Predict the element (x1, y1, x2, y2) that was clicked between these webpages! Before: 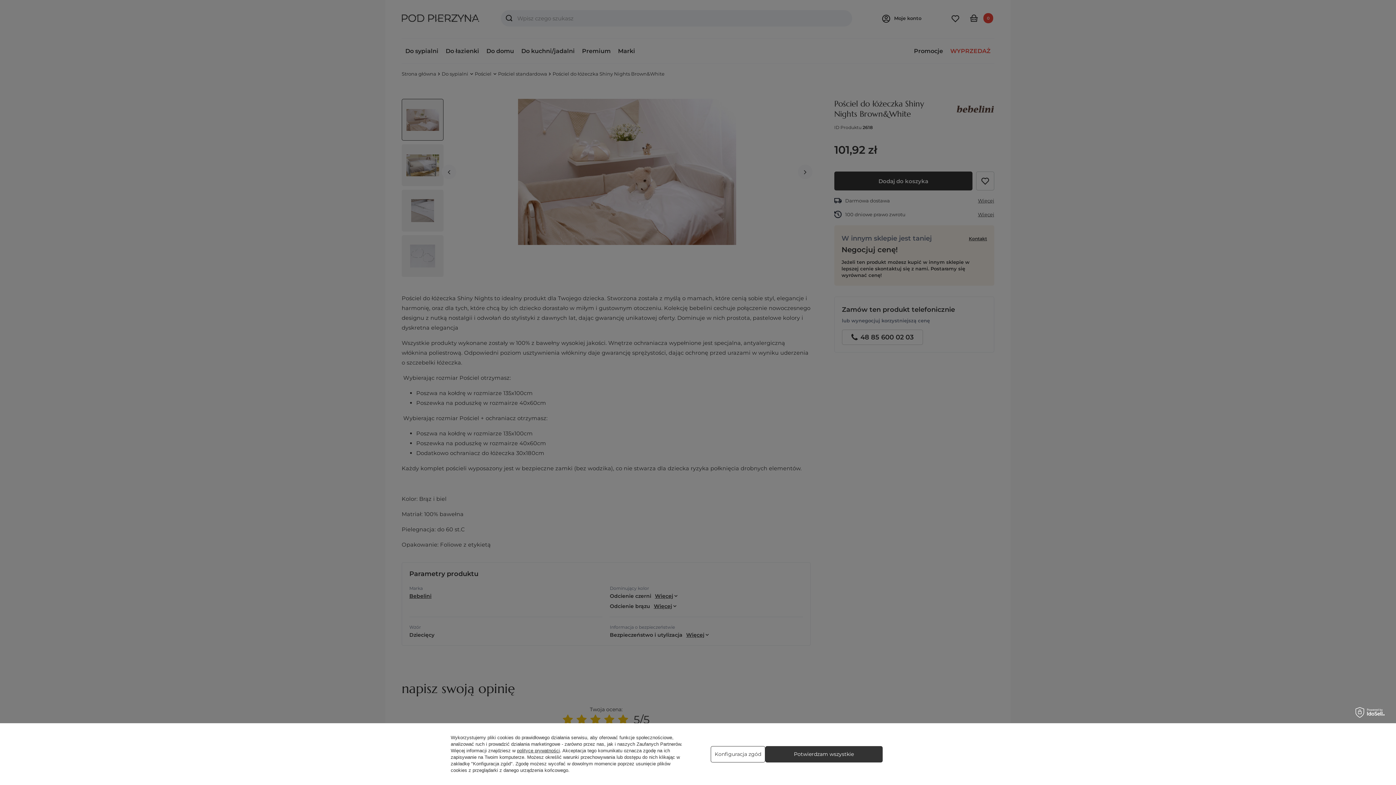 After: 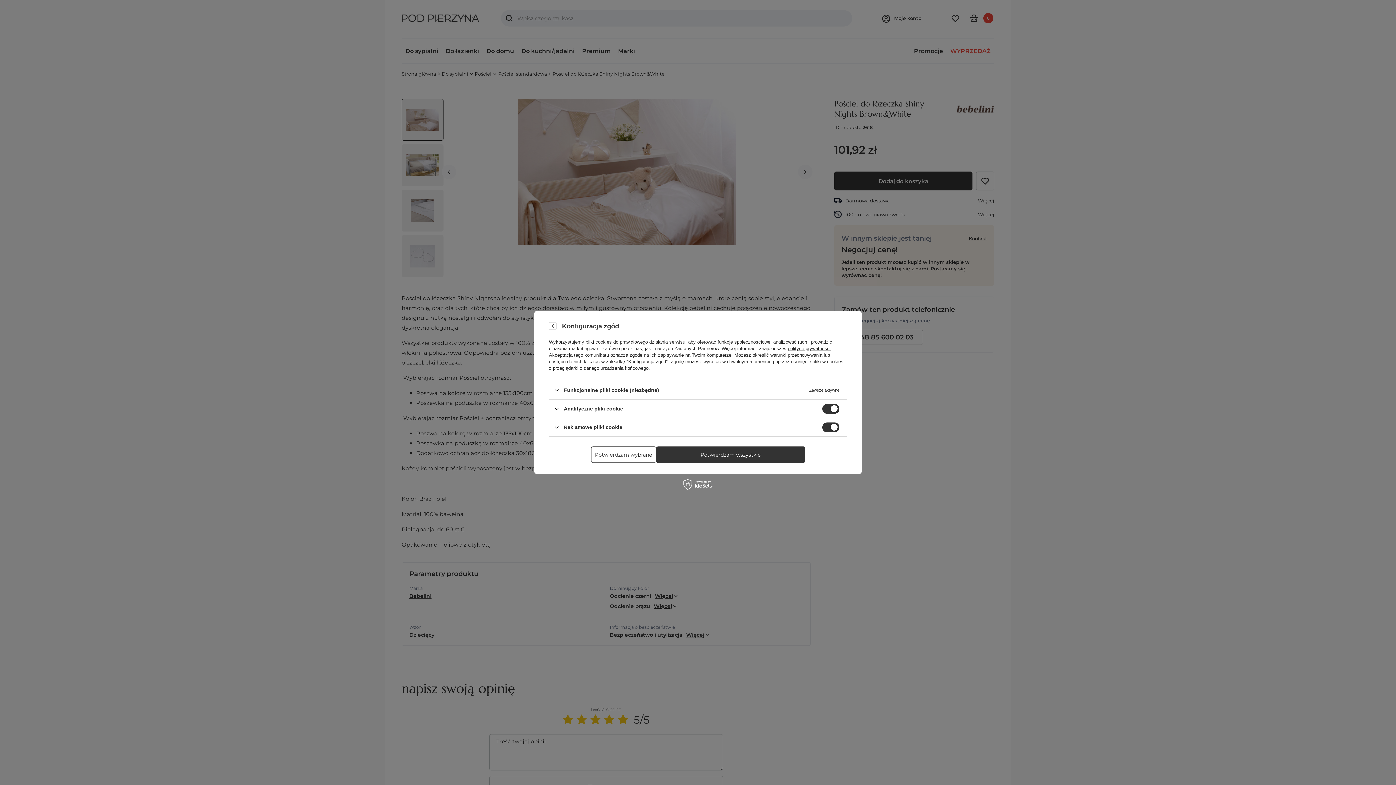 Action: bbox: (710, 746, 765, 762) label: Konfiguracja zgód